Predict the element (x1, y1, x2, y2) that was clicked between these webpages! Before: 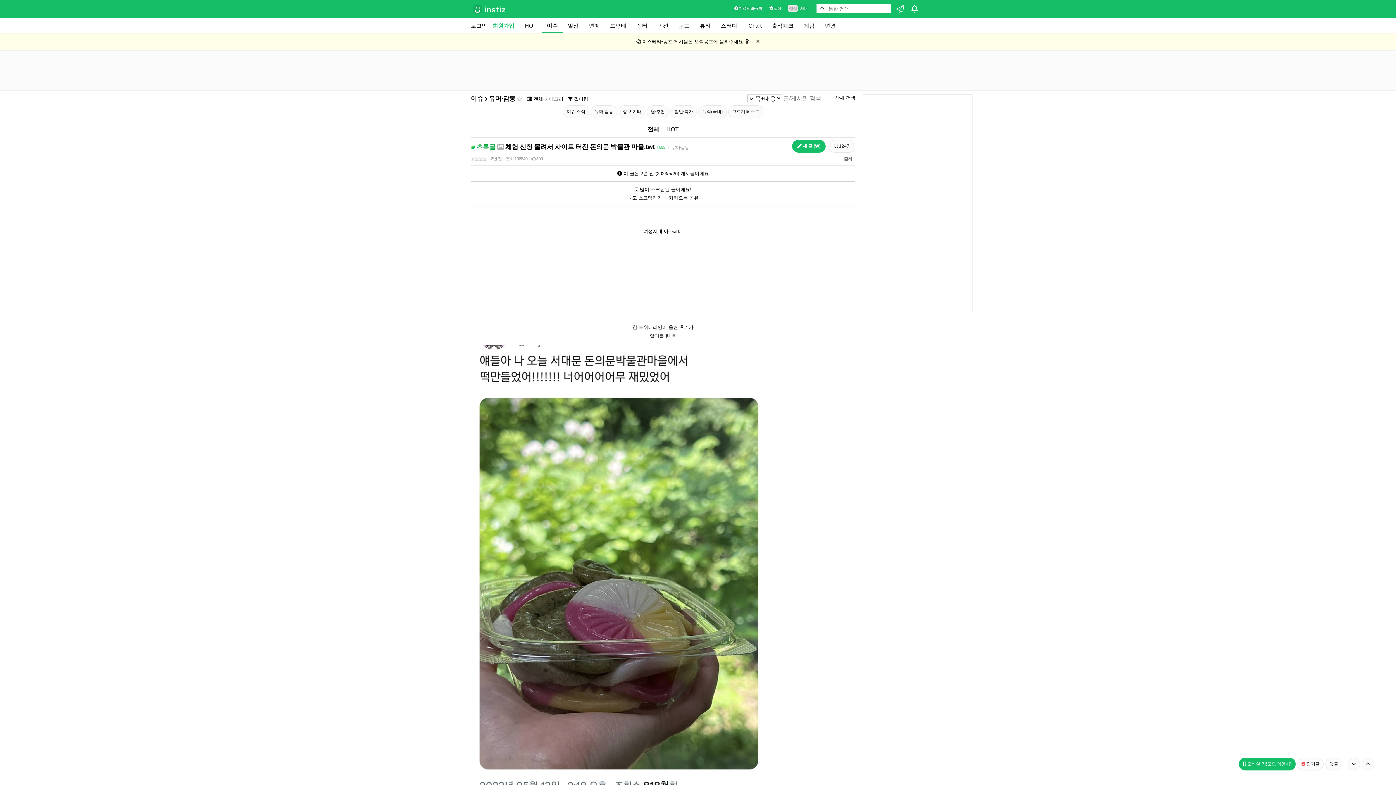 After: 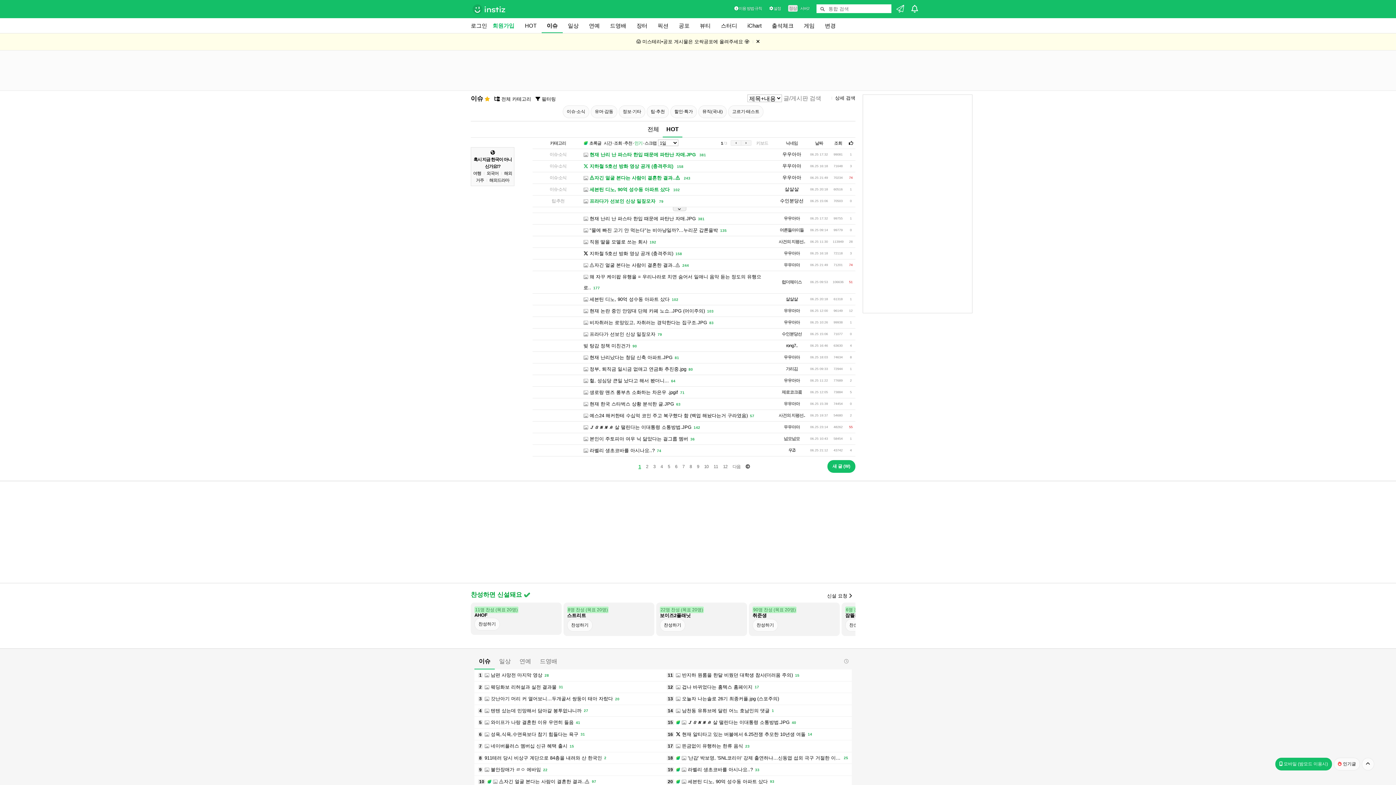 Action: label: HOT bbox: (666, 126, 678, 132)